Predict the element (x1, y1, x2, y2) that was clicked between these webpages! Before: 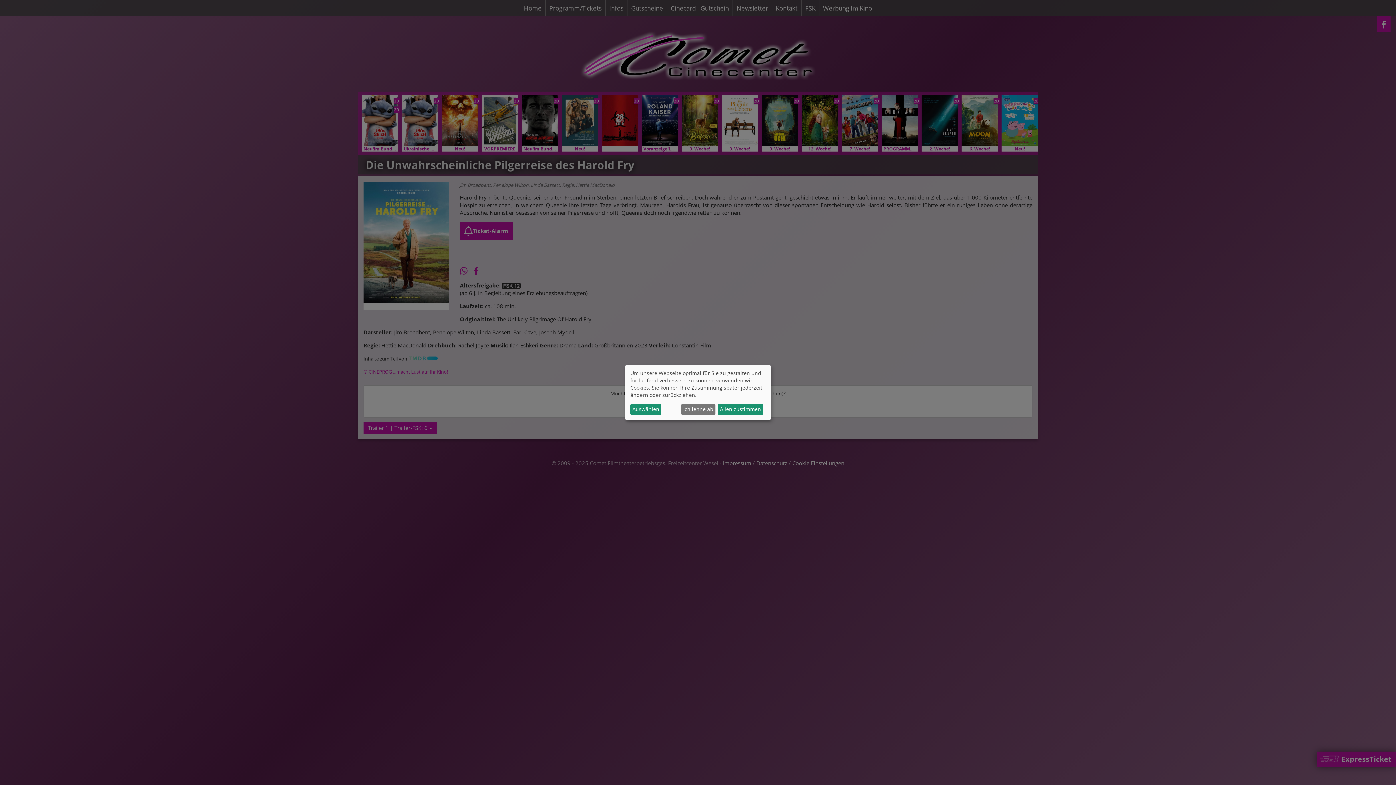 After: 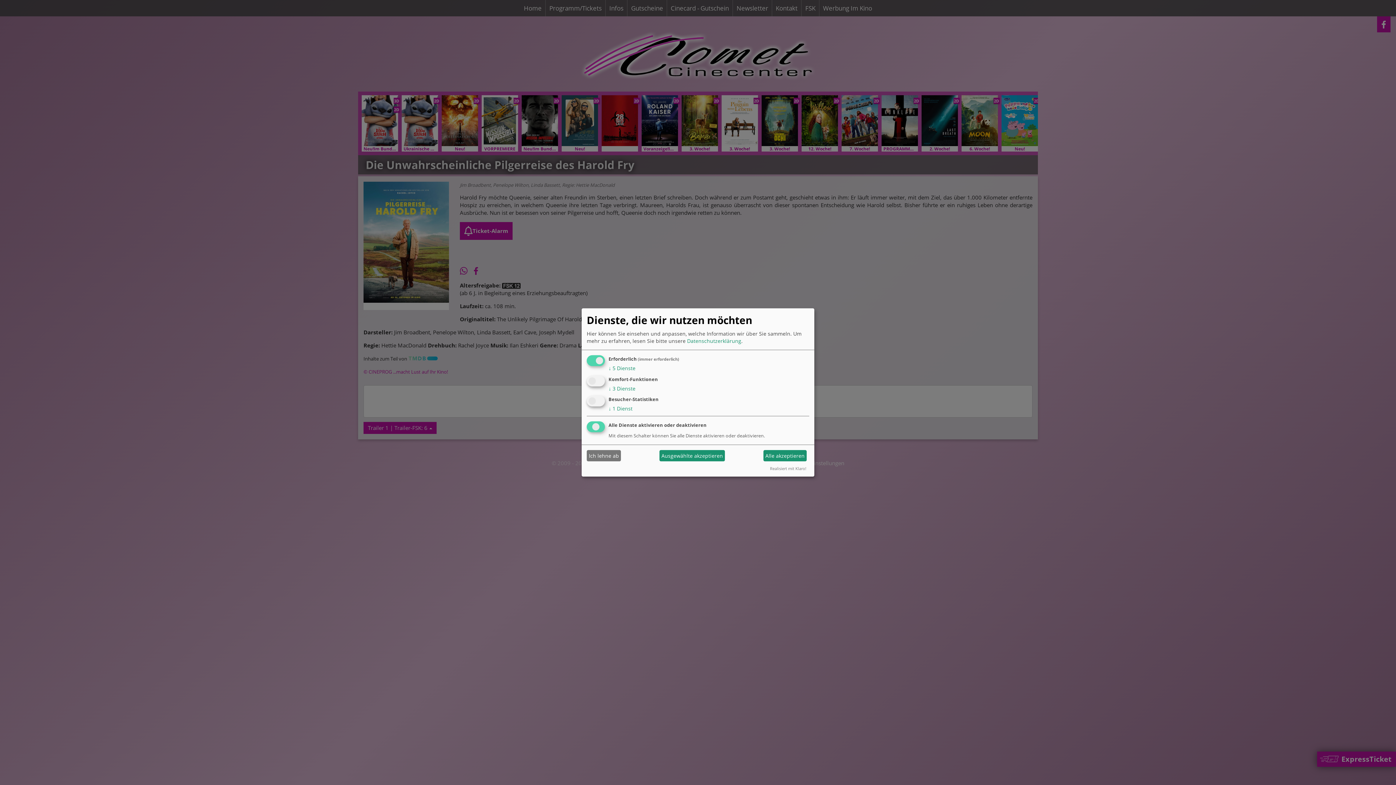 Action: bbox: (630, 403, 661, 415) label: Auswählen